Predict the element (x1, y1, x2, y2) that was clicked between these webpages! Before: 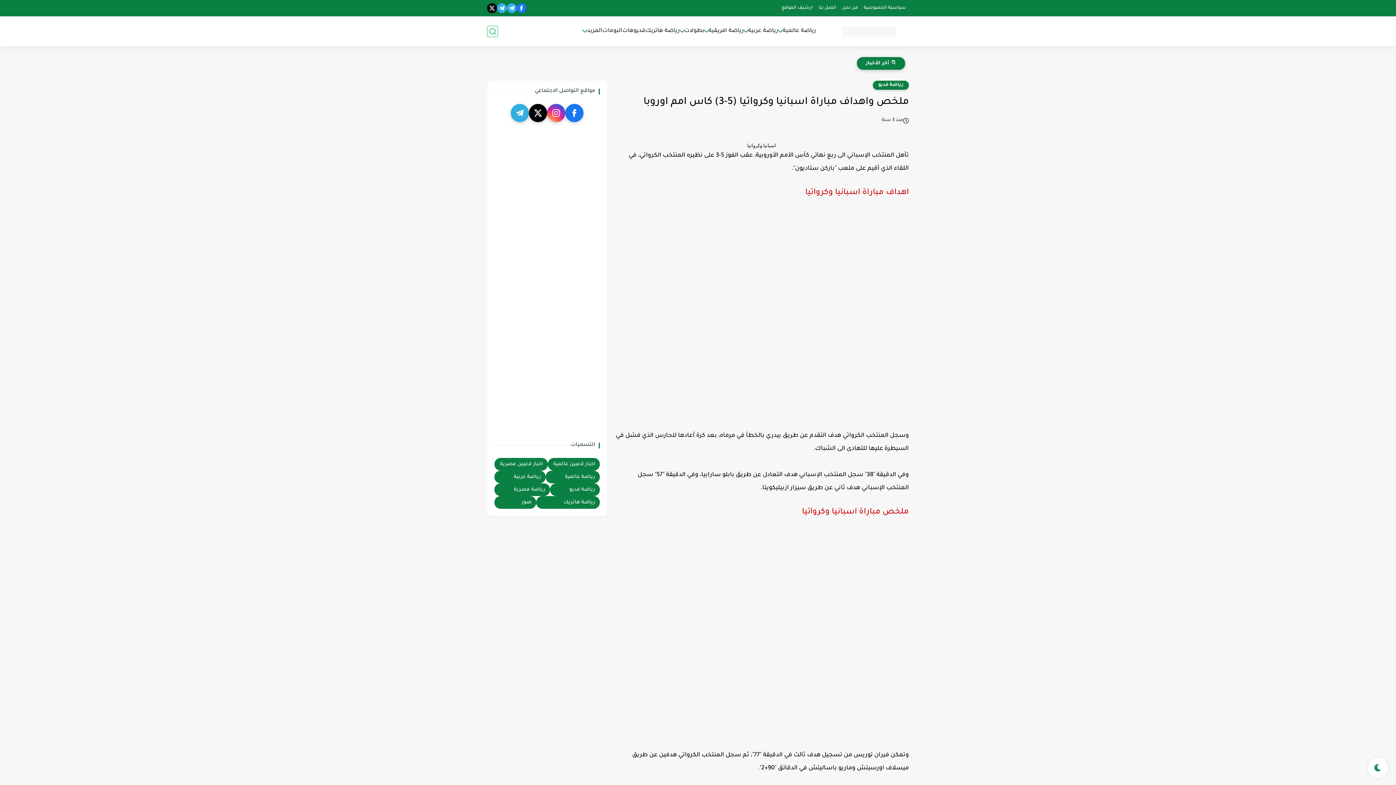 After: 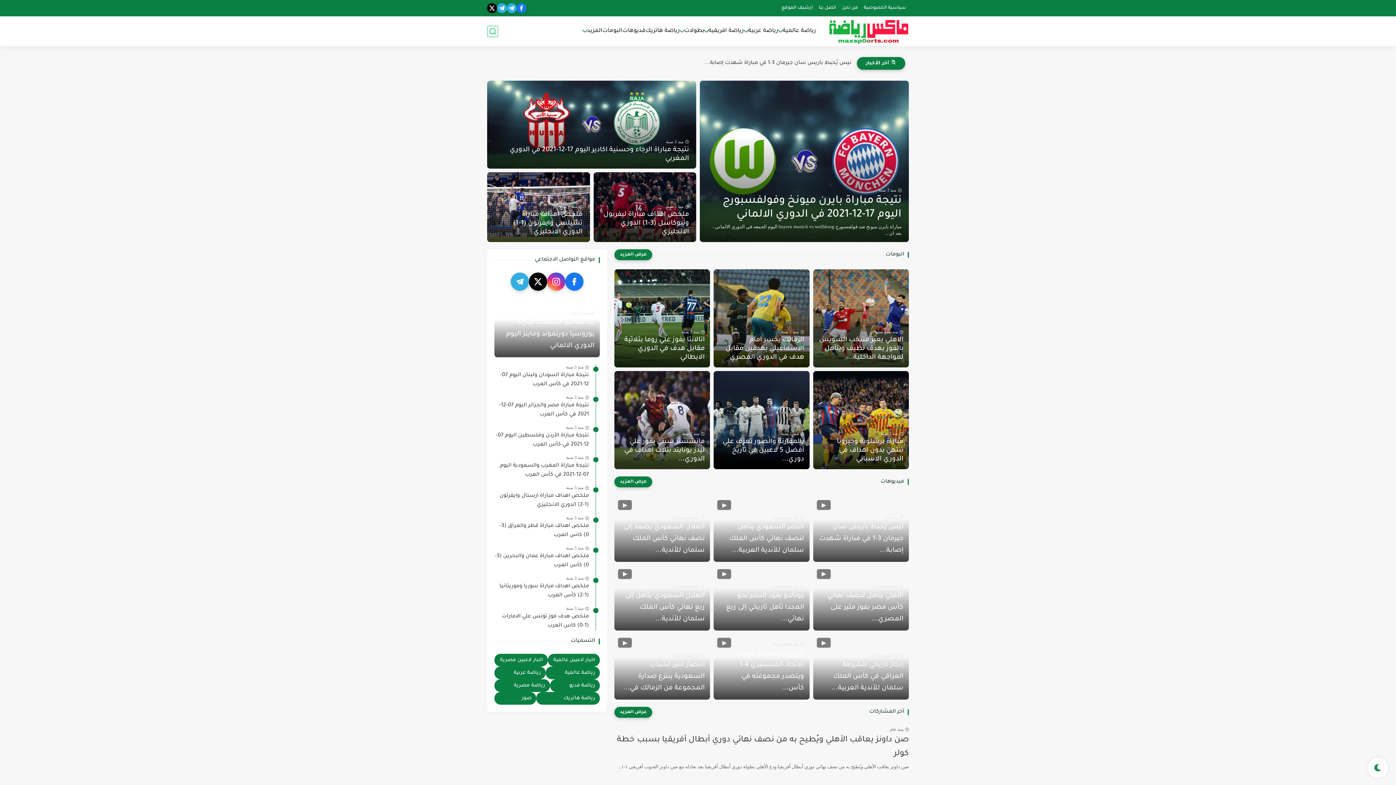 Action: bbox: (842, 26, 896, 36)